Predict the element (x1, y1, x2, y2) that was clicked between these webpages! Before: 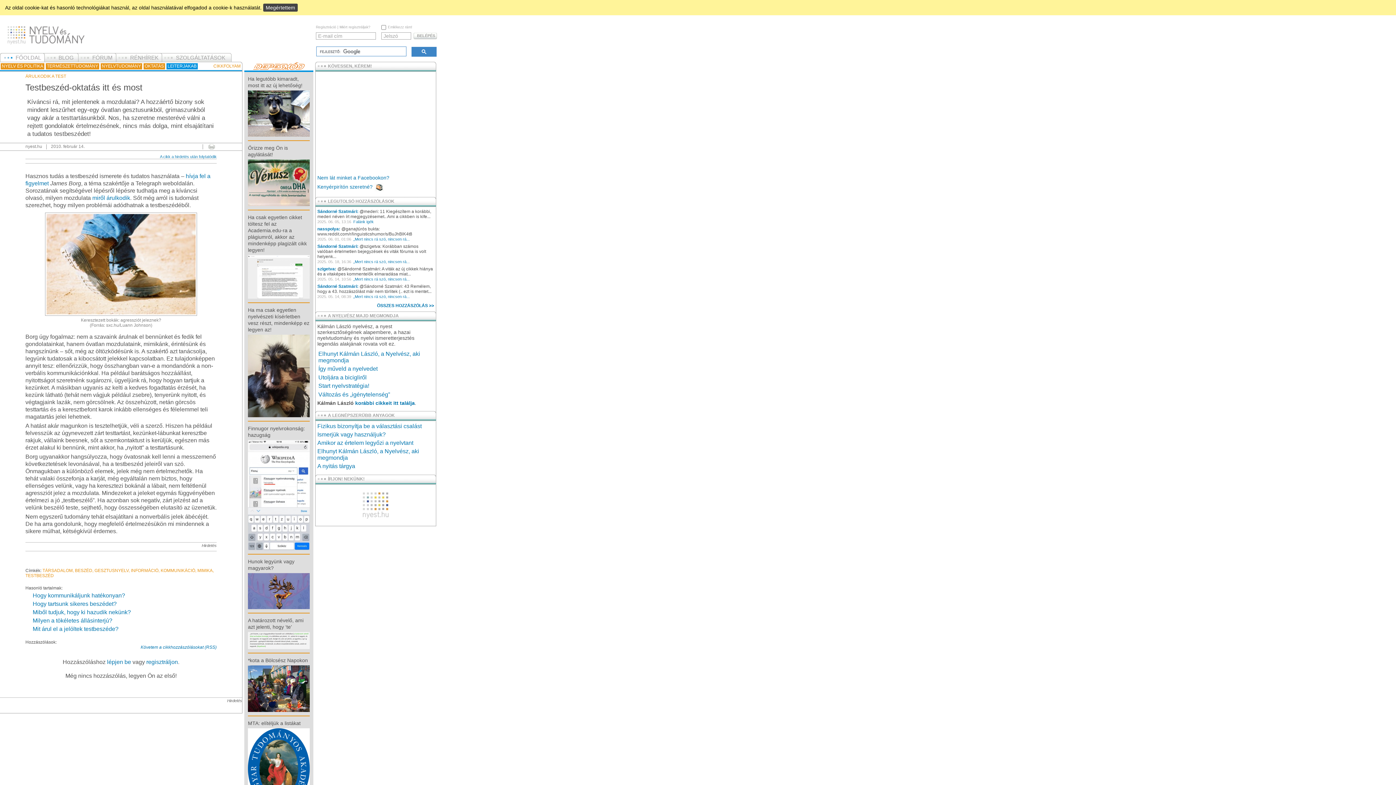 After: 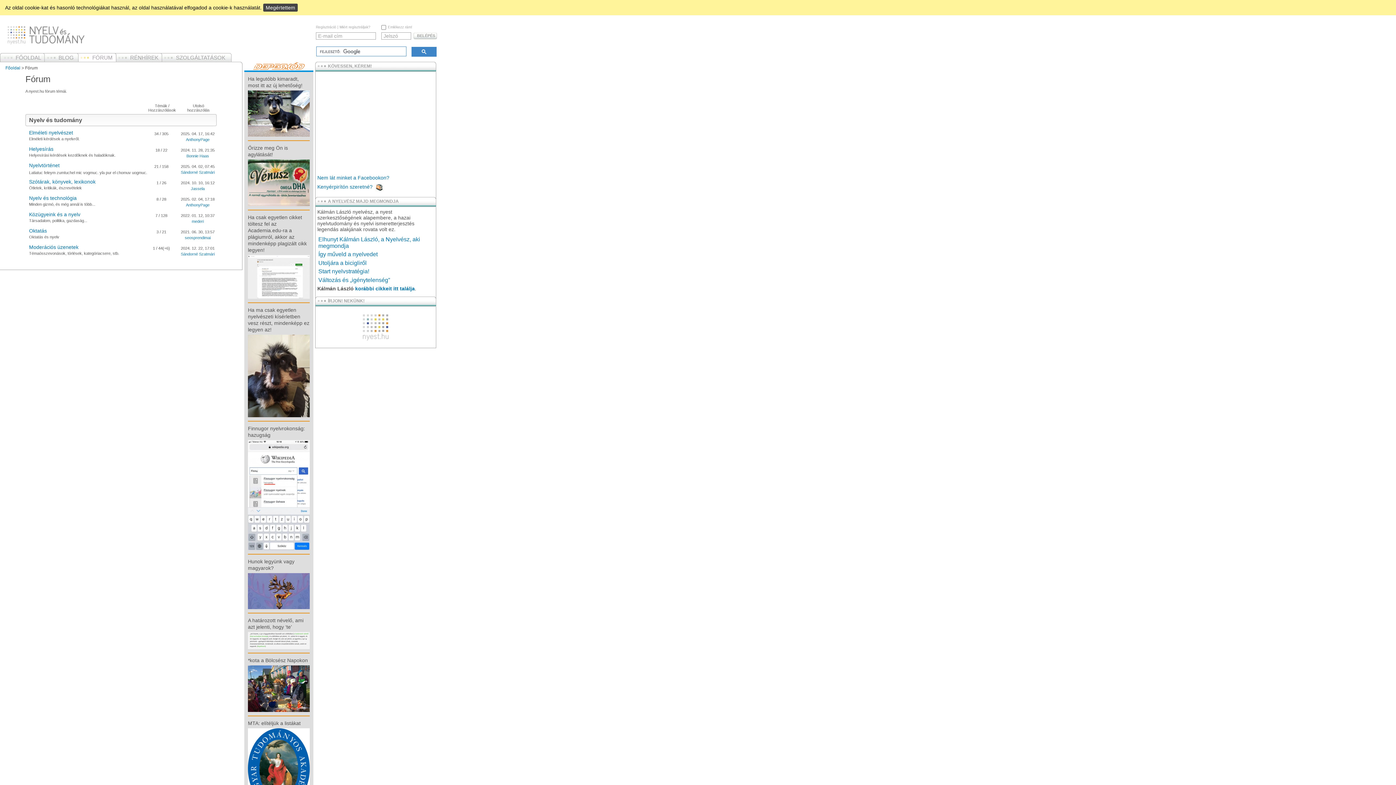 Action: label: FÓRUM bbox: (74, 53, 116, 63)